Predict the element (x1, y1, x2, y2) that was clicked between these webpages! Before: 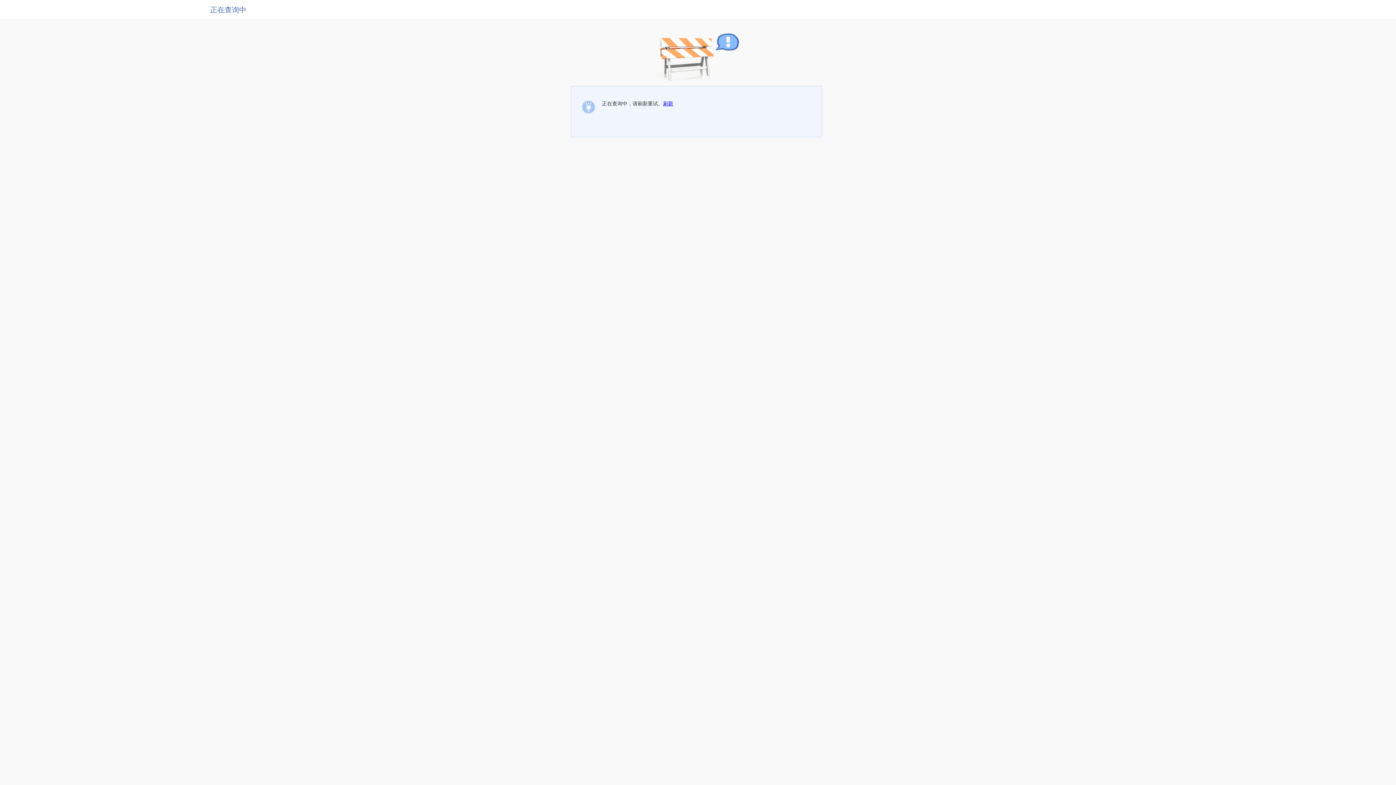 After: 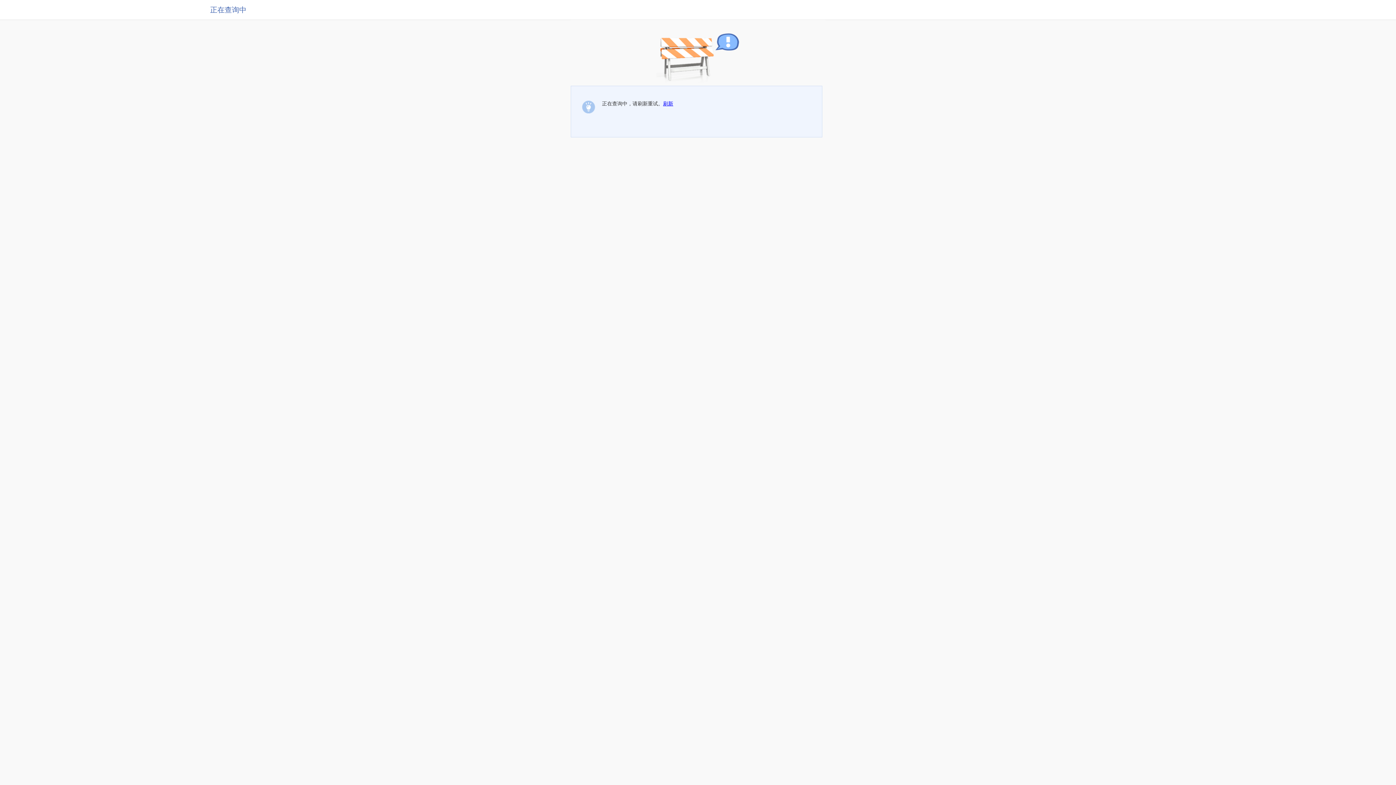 Action: bbox: (663, 100, 673, 106) label: 刷新